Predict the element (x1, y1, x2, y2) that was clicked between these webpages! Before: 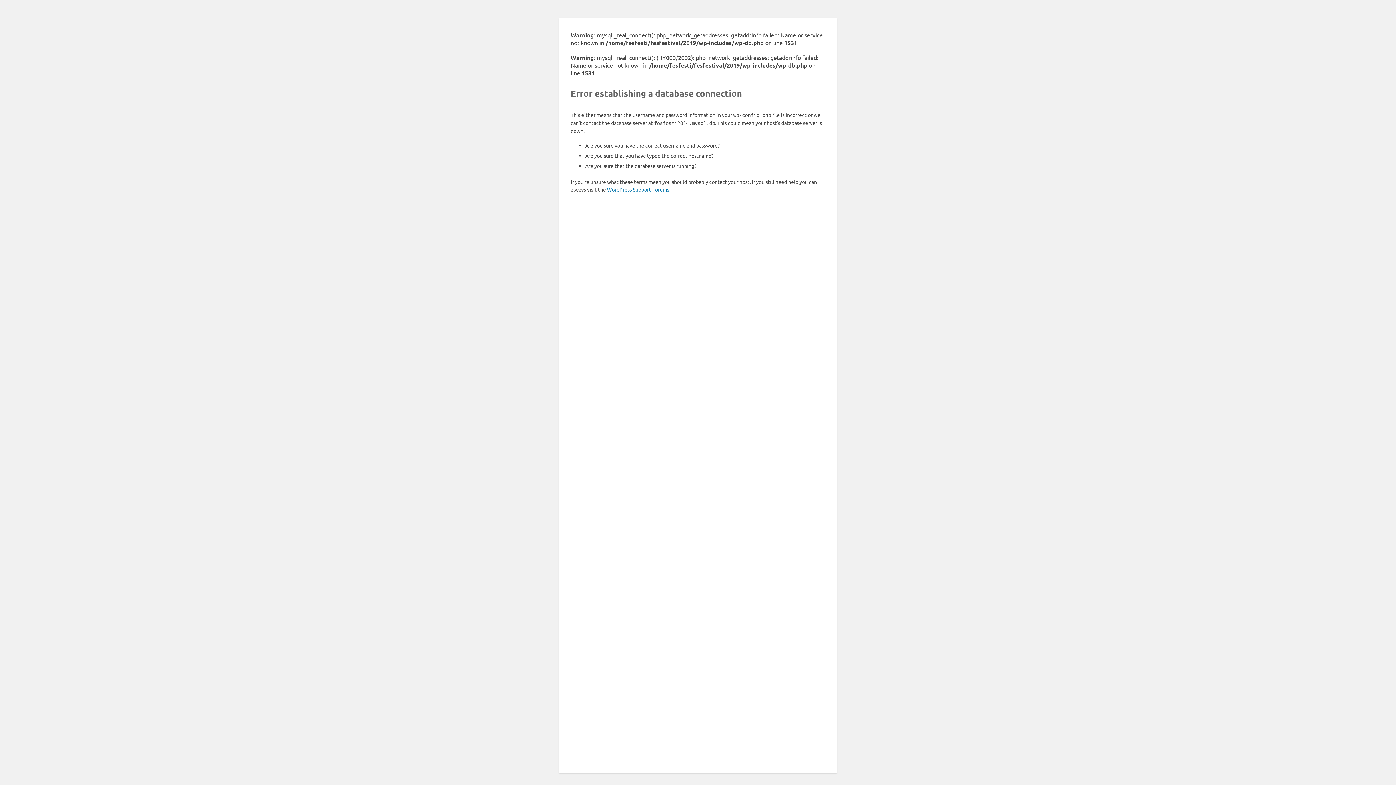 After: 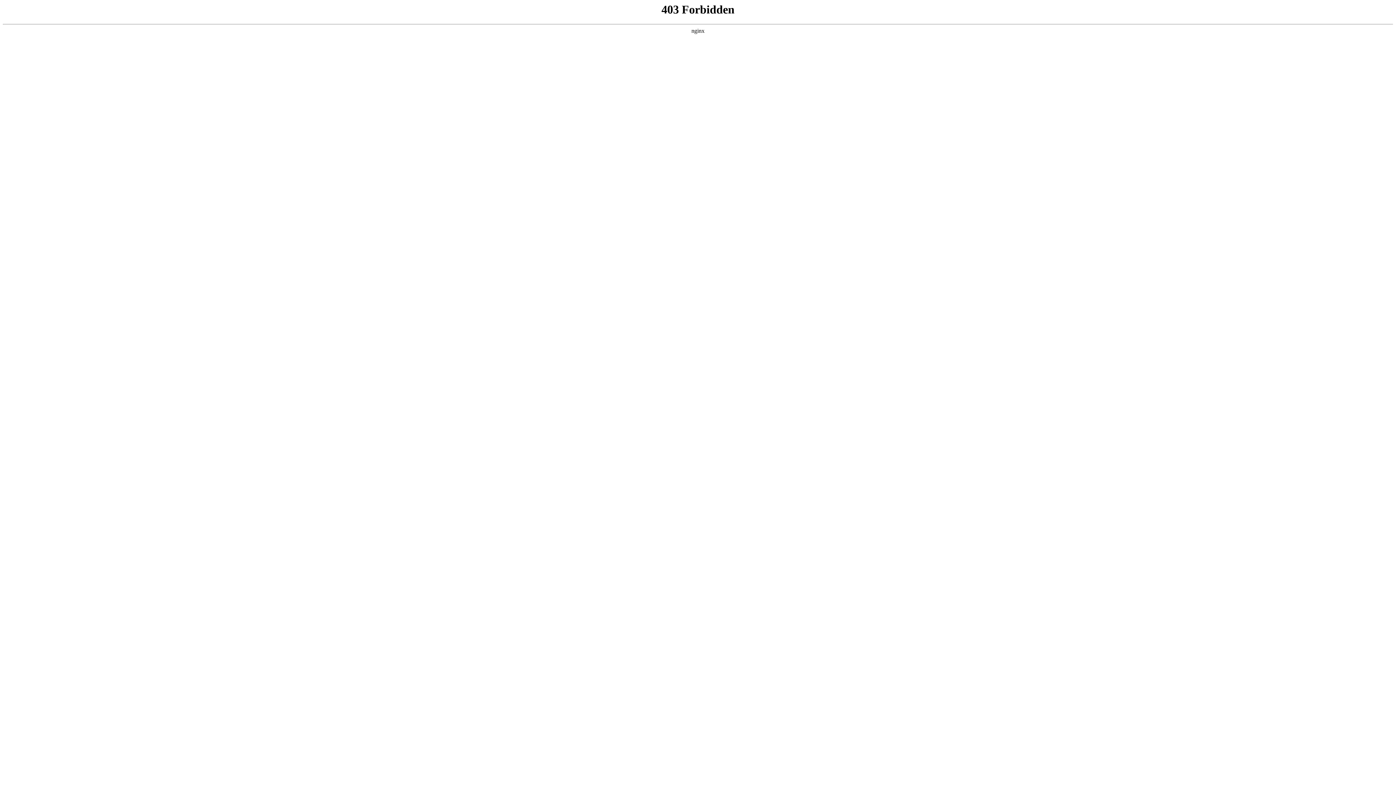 Action: bbox: (607, 186, 669, 192) label: WordPress Support Forums